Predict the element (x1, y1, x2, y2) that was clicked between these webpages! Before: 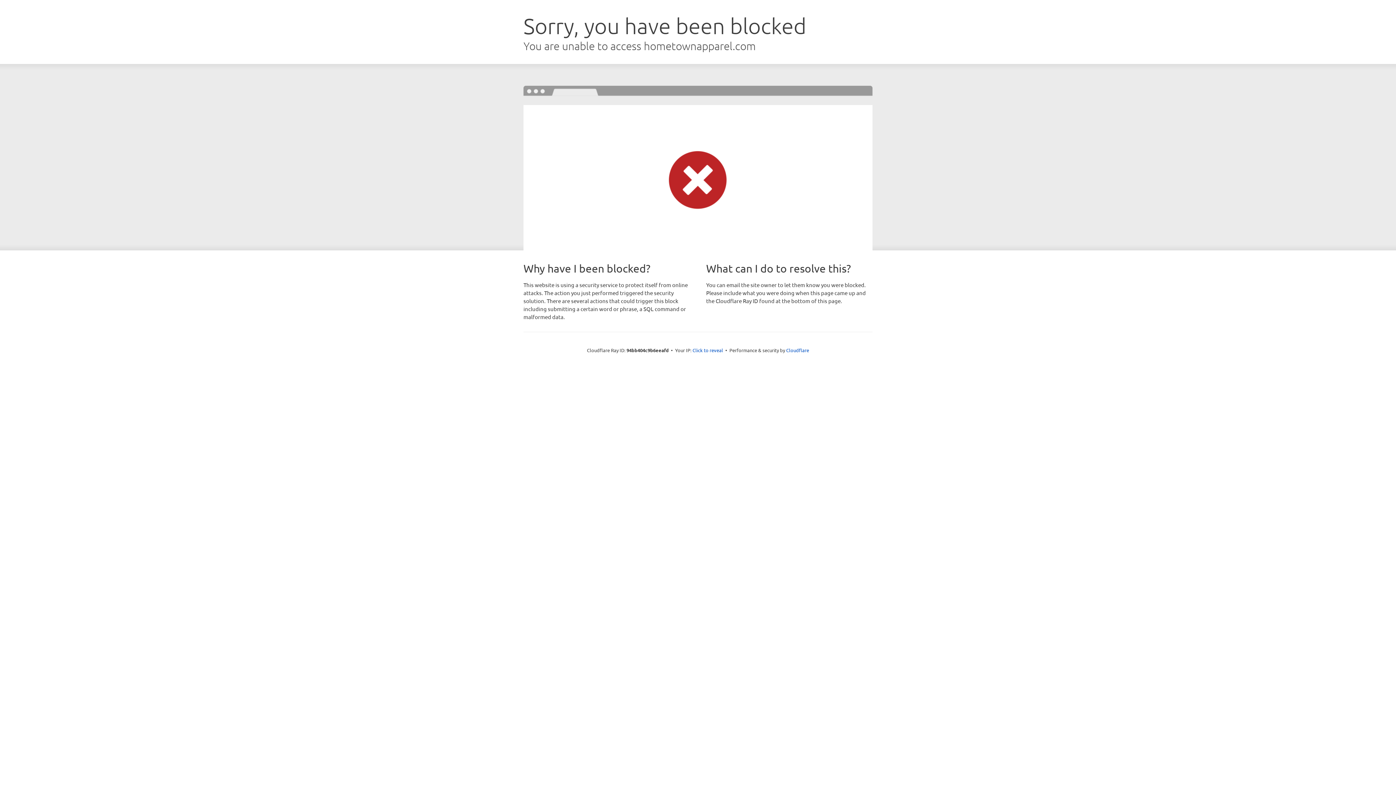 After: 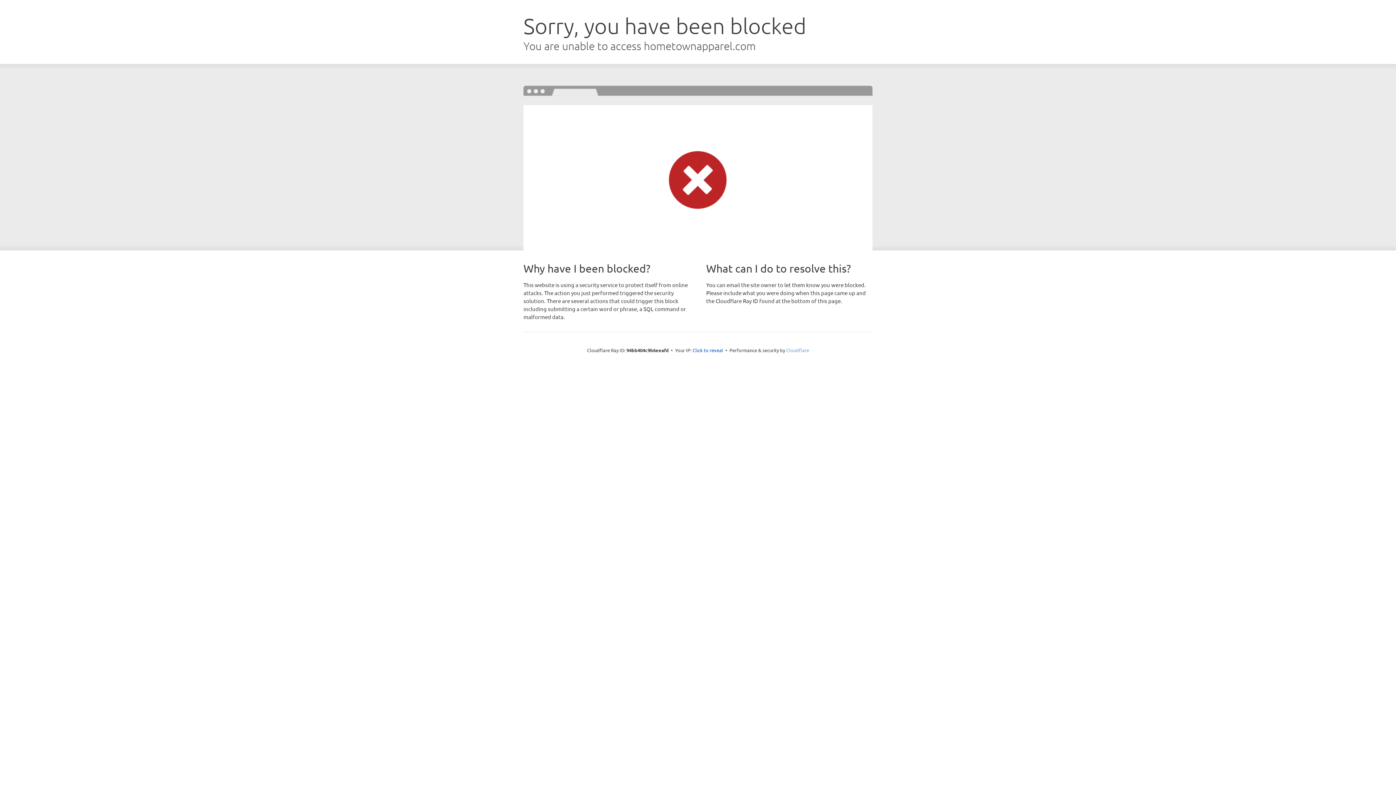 Action: label: Cloudflare bbox: (786, 347, 809, 353)